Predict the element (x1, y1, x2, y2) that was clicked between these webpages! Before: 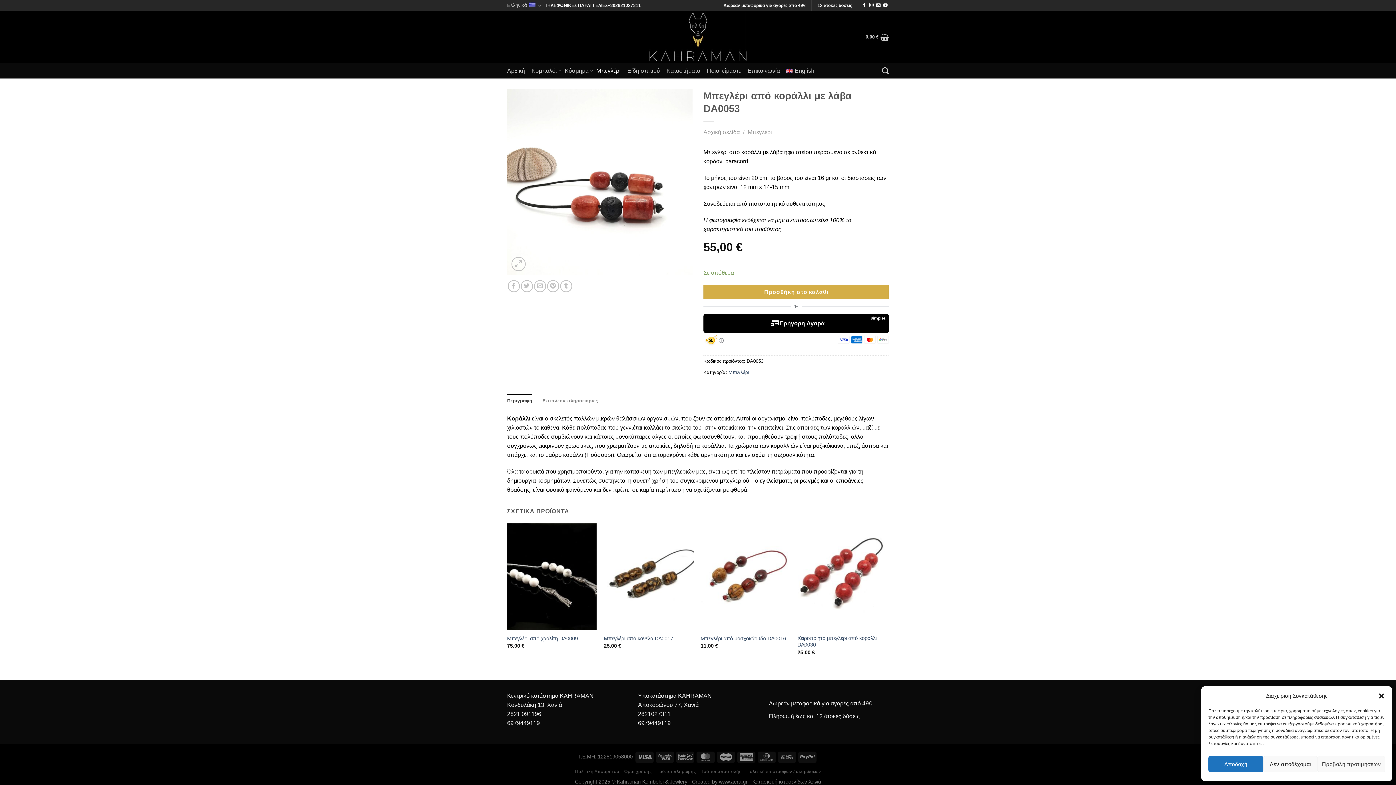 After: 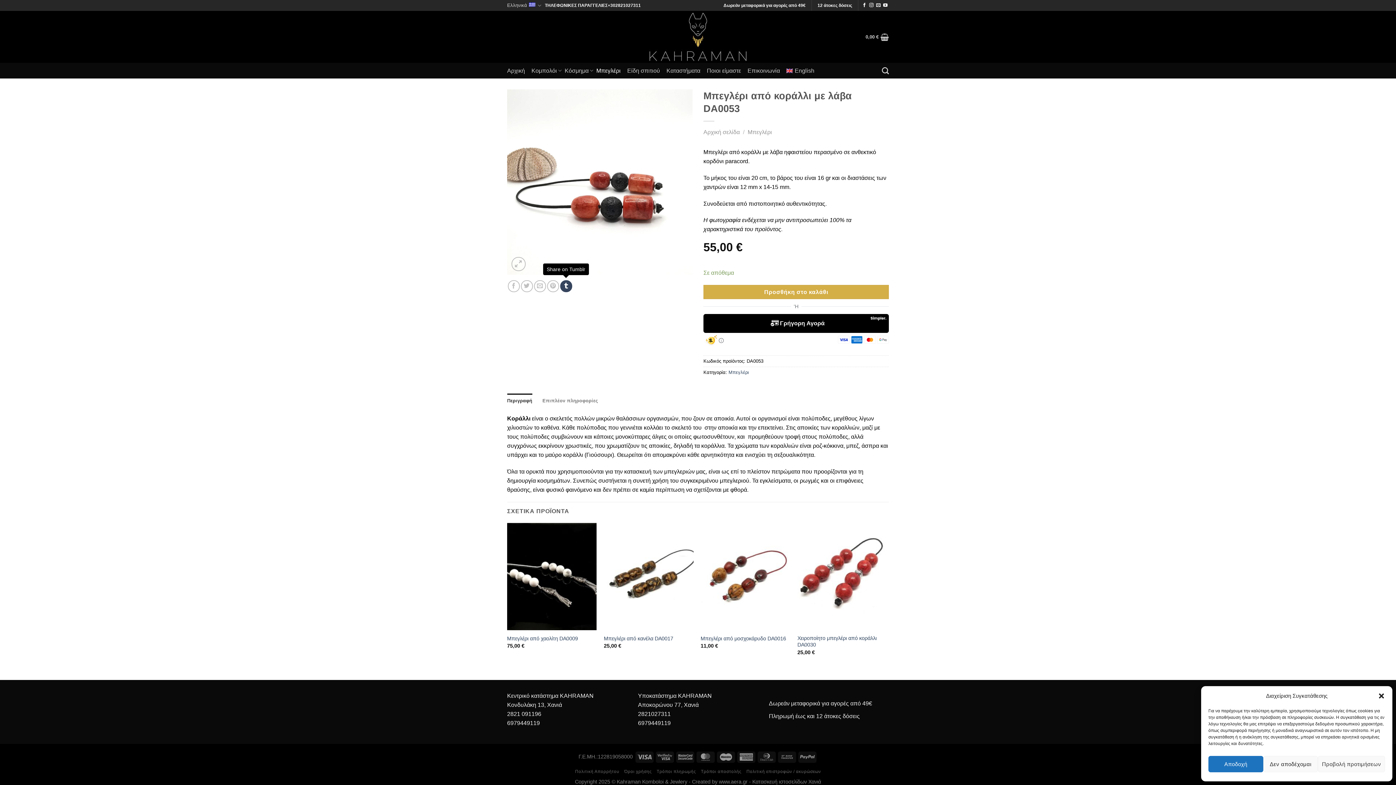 Action: bbox: (560, 280, 572, 292) label: Share on Tumblr